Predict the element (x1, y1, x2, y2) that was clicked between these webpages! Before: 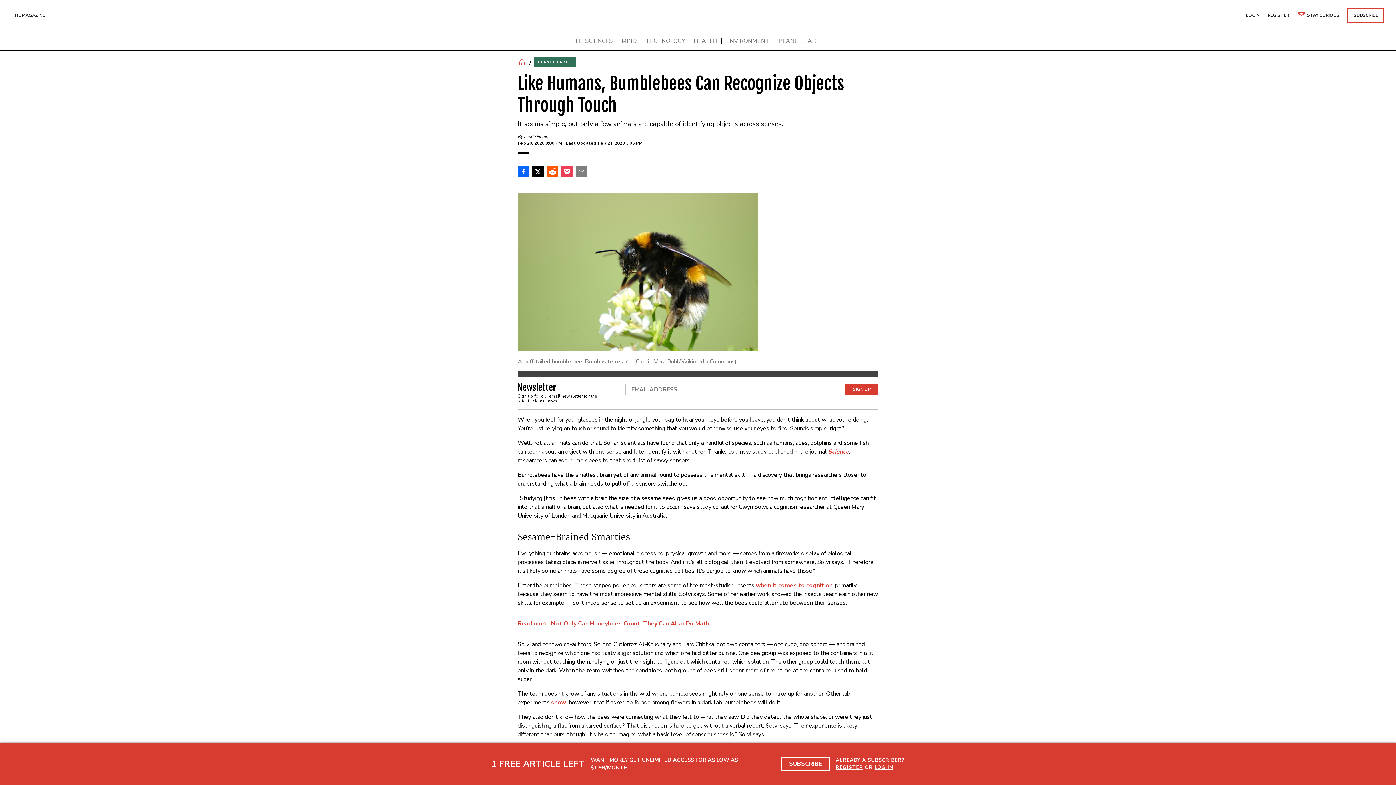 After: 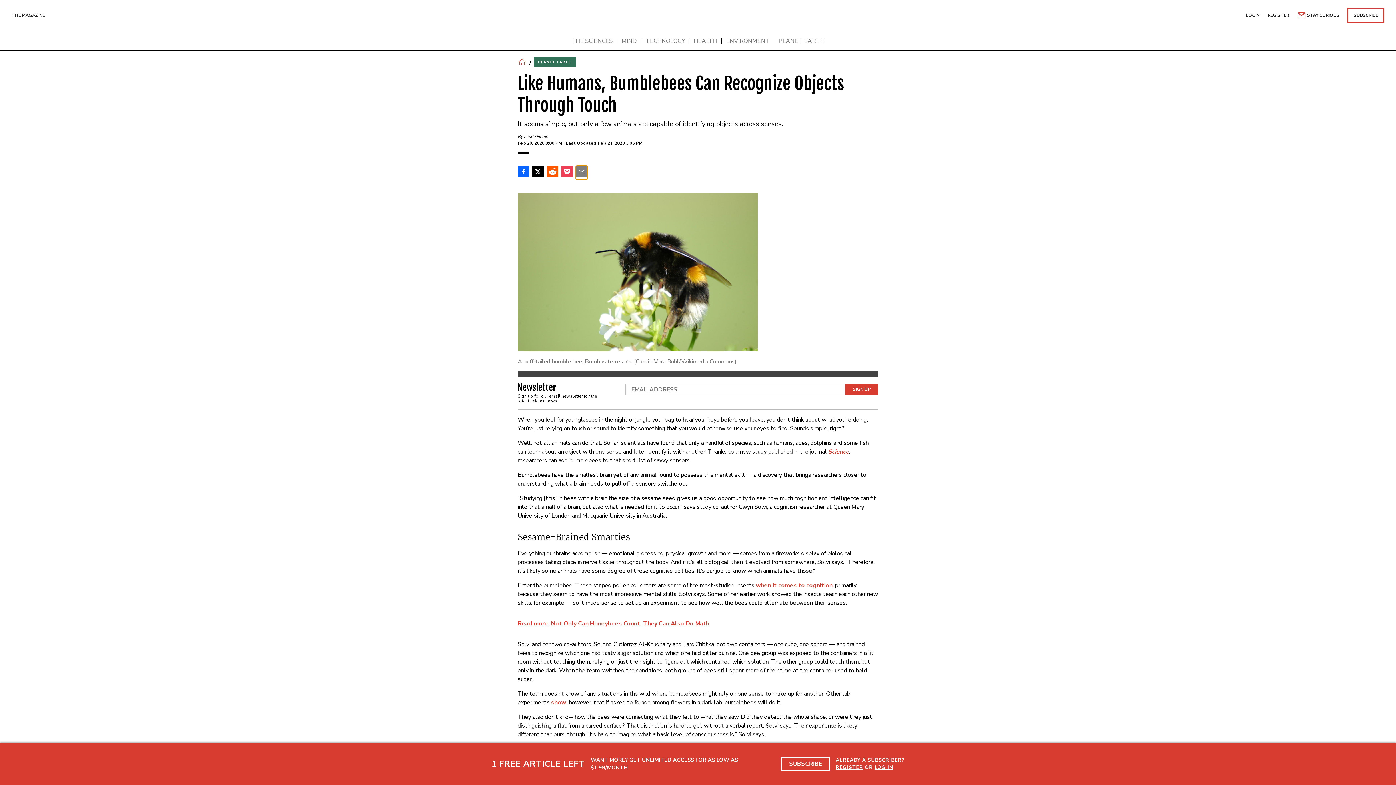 Action: bbox: (576, 165, 587, 178)